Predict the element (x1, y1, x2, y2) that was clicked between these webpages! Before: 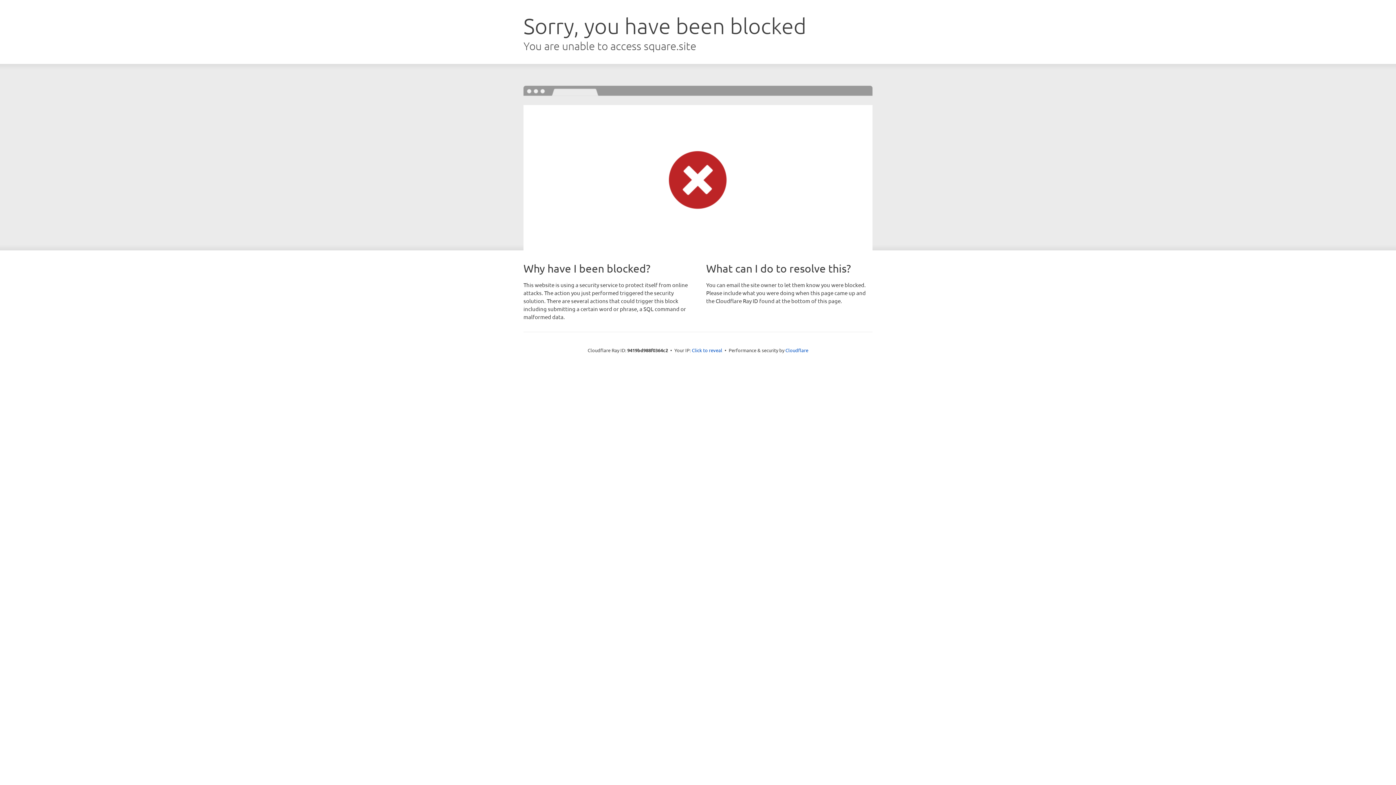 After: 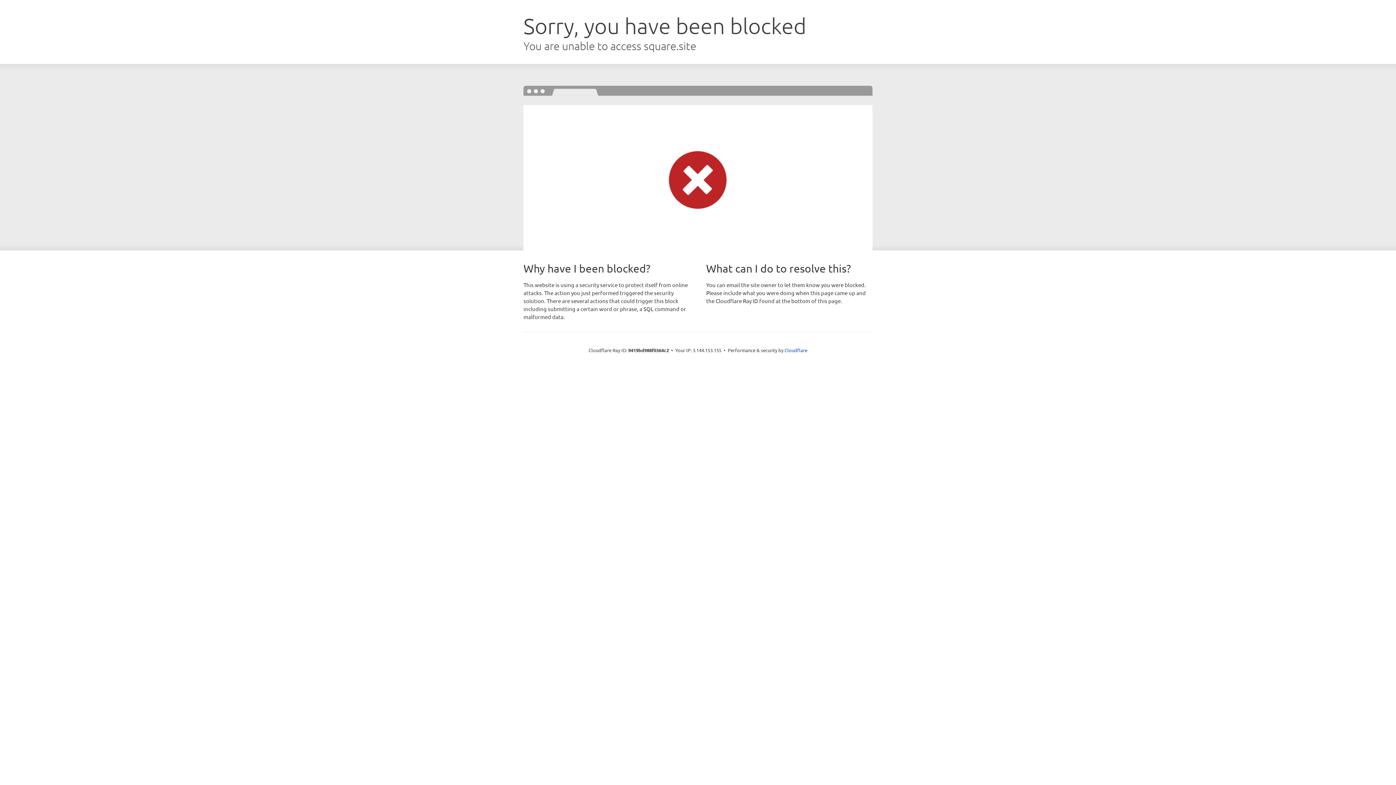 Action: label: Click to reveal bbox: (692, 346, 722, 353)